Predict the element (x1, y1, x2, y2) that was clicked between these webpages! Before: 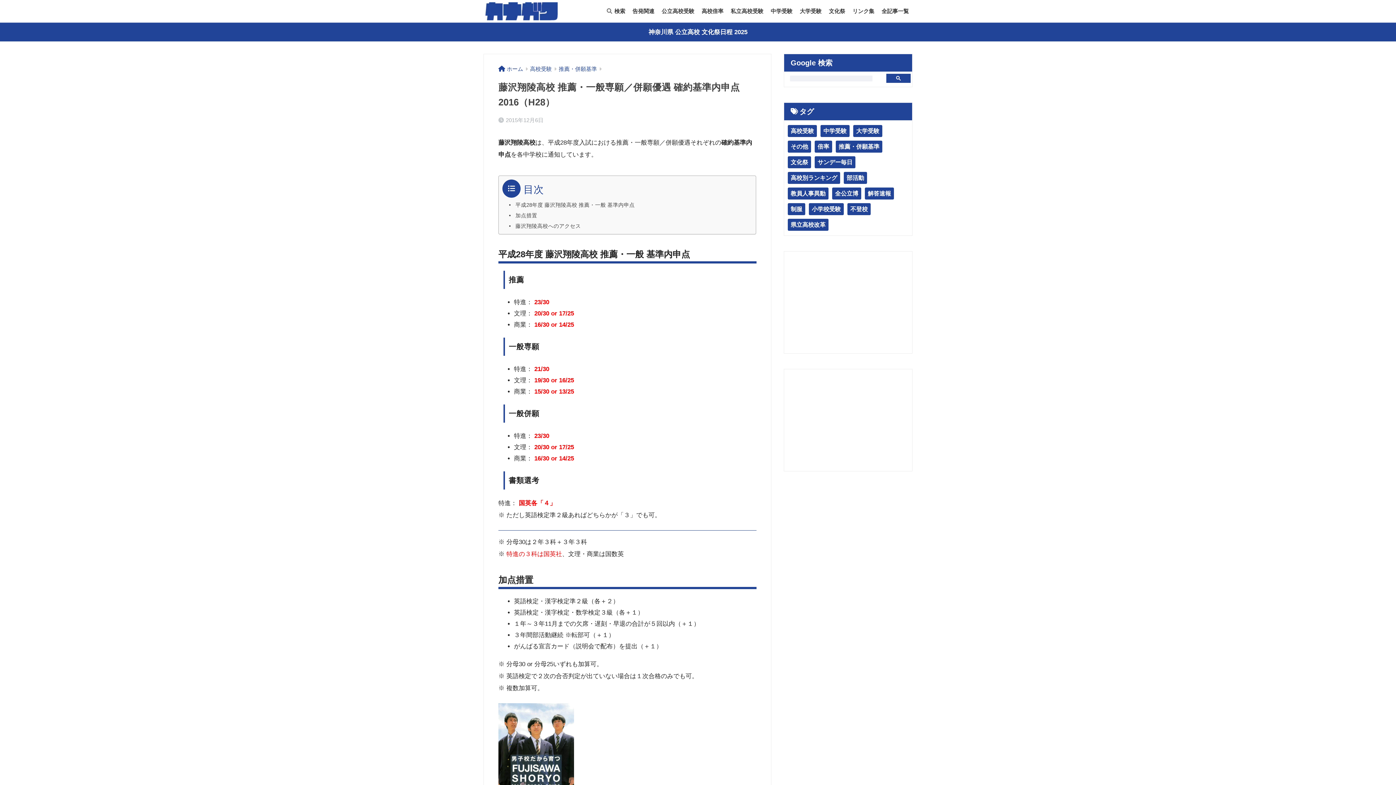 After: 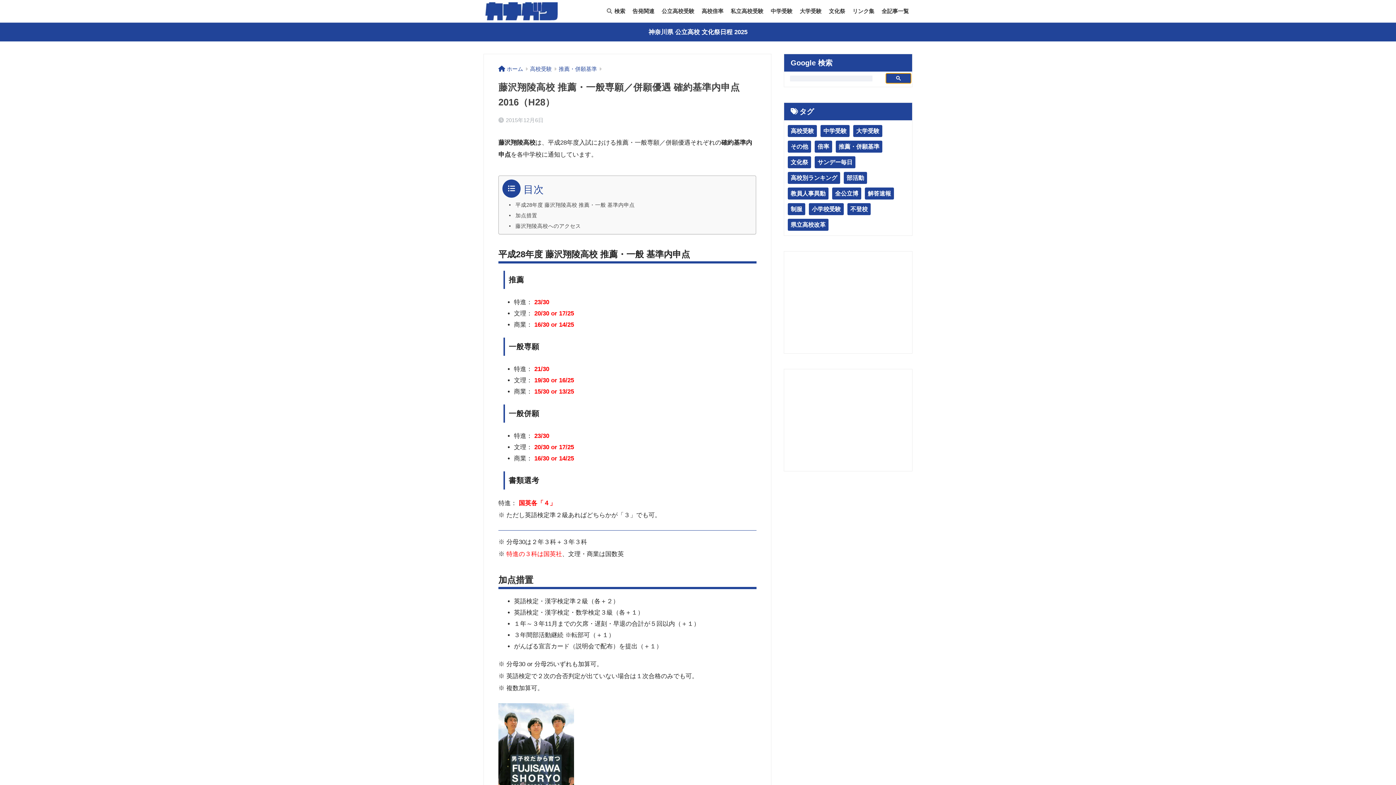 Action: bbox: (885, 73, 911, 83)